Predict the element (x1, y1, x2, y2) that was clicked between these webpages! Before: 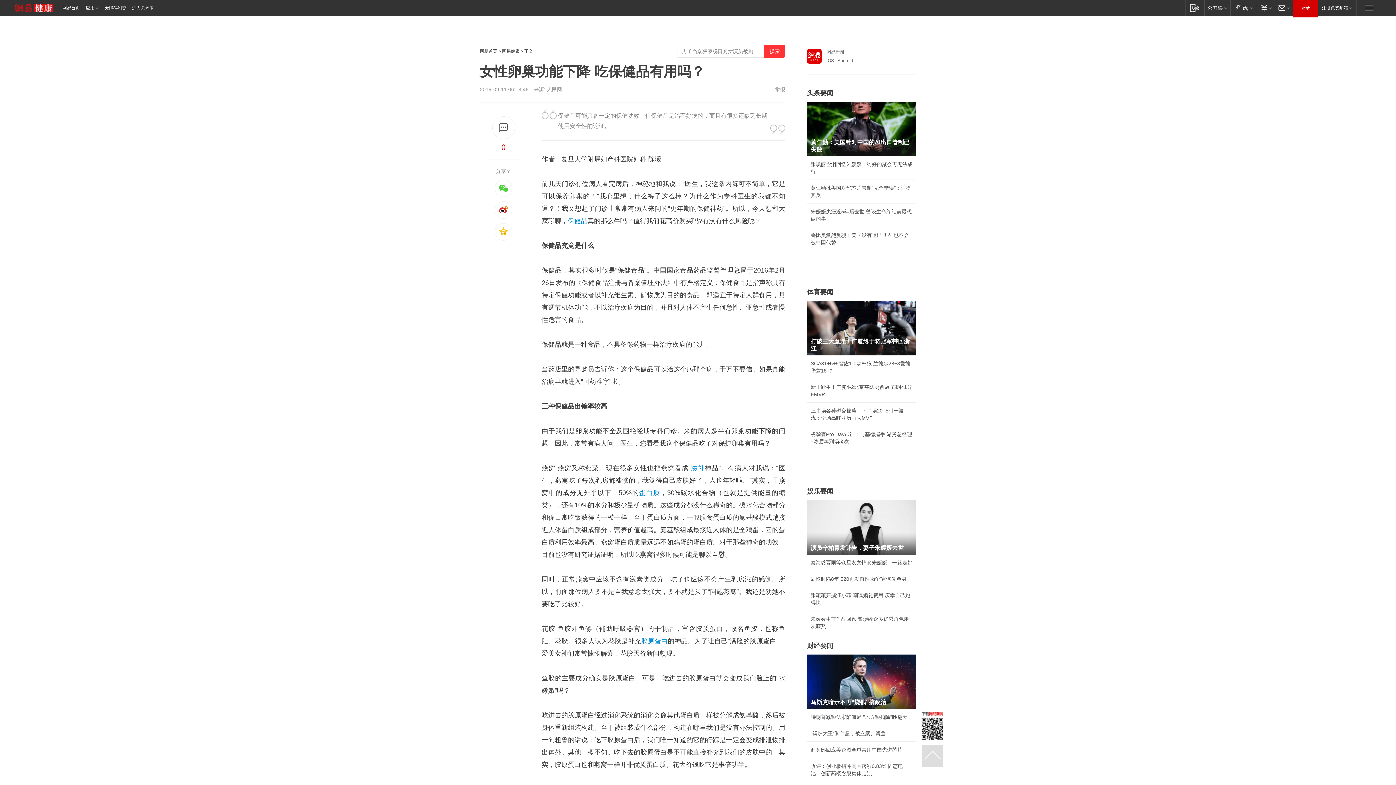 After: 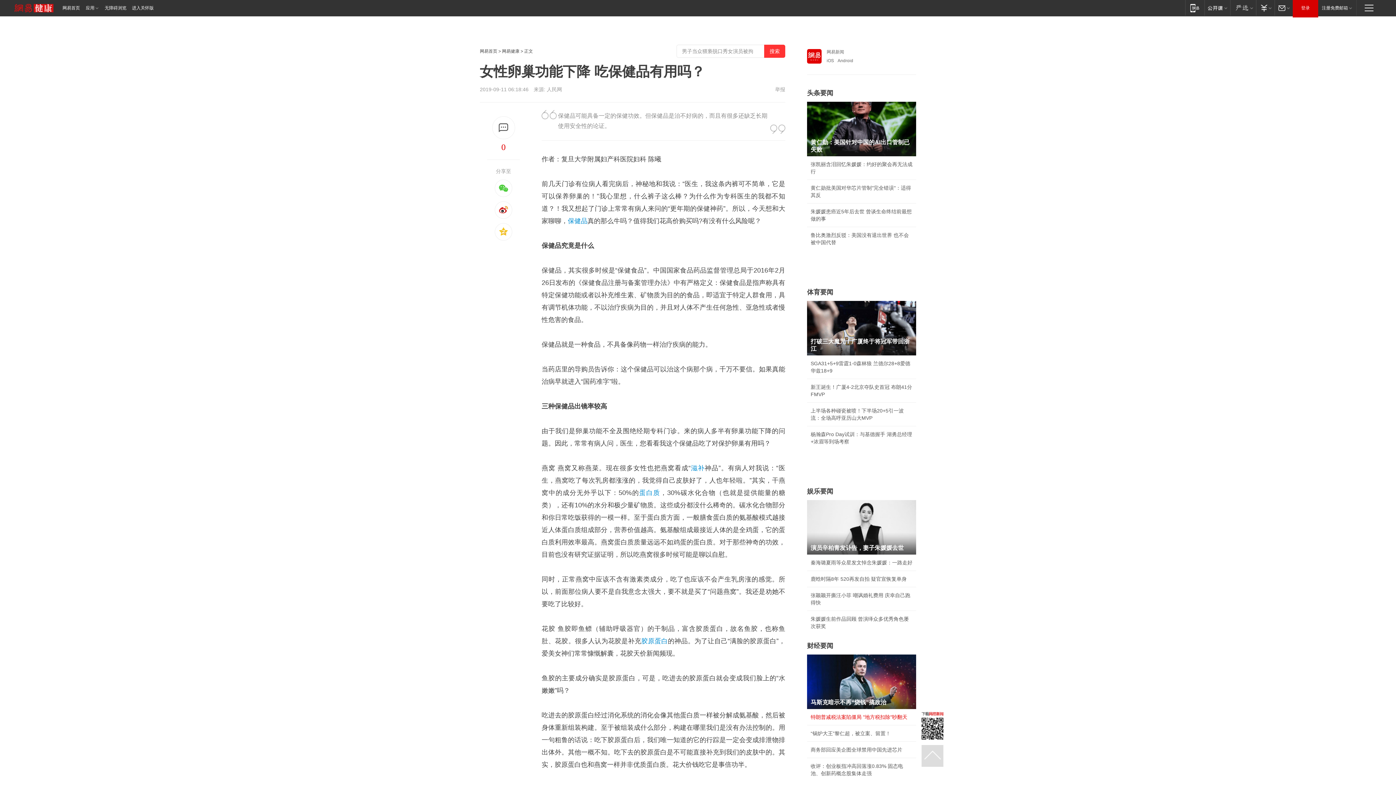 Action: label: 特朗普减税法案陷僵局 "地方税扣除"吵翻天 bbox: (810, 714, 907, 720)